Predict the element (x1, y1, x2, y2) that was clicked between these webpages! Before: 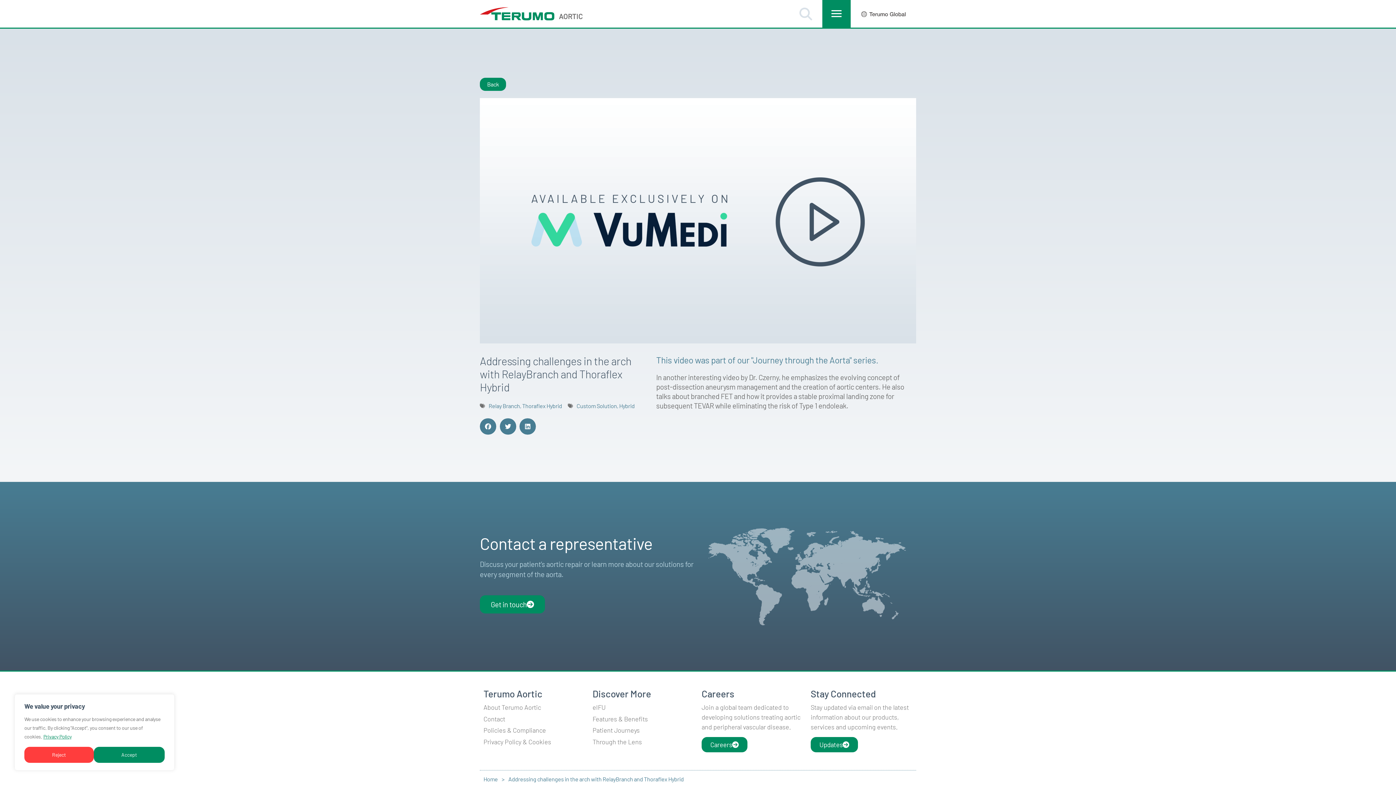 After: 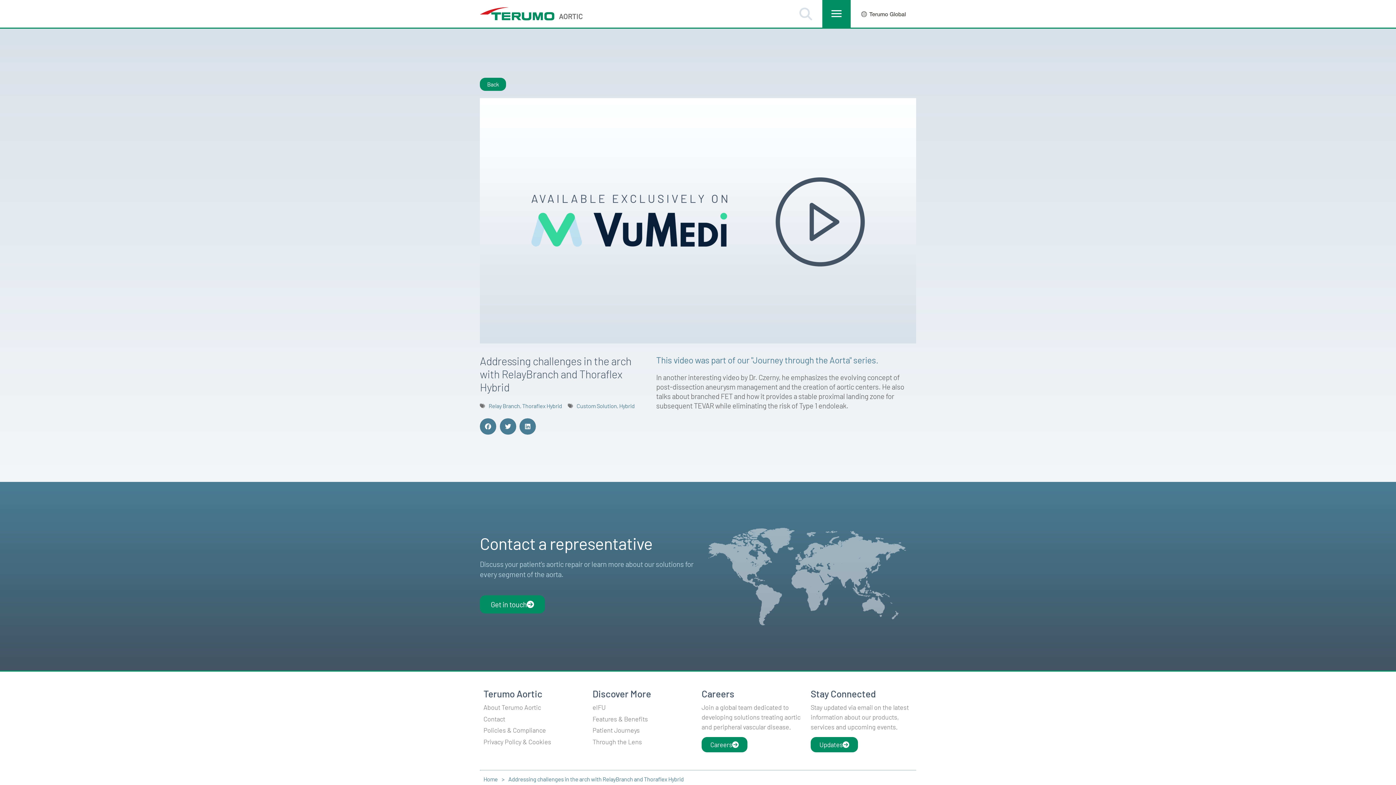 Action: bbox: (24, 747, 93, 763) label: Reject